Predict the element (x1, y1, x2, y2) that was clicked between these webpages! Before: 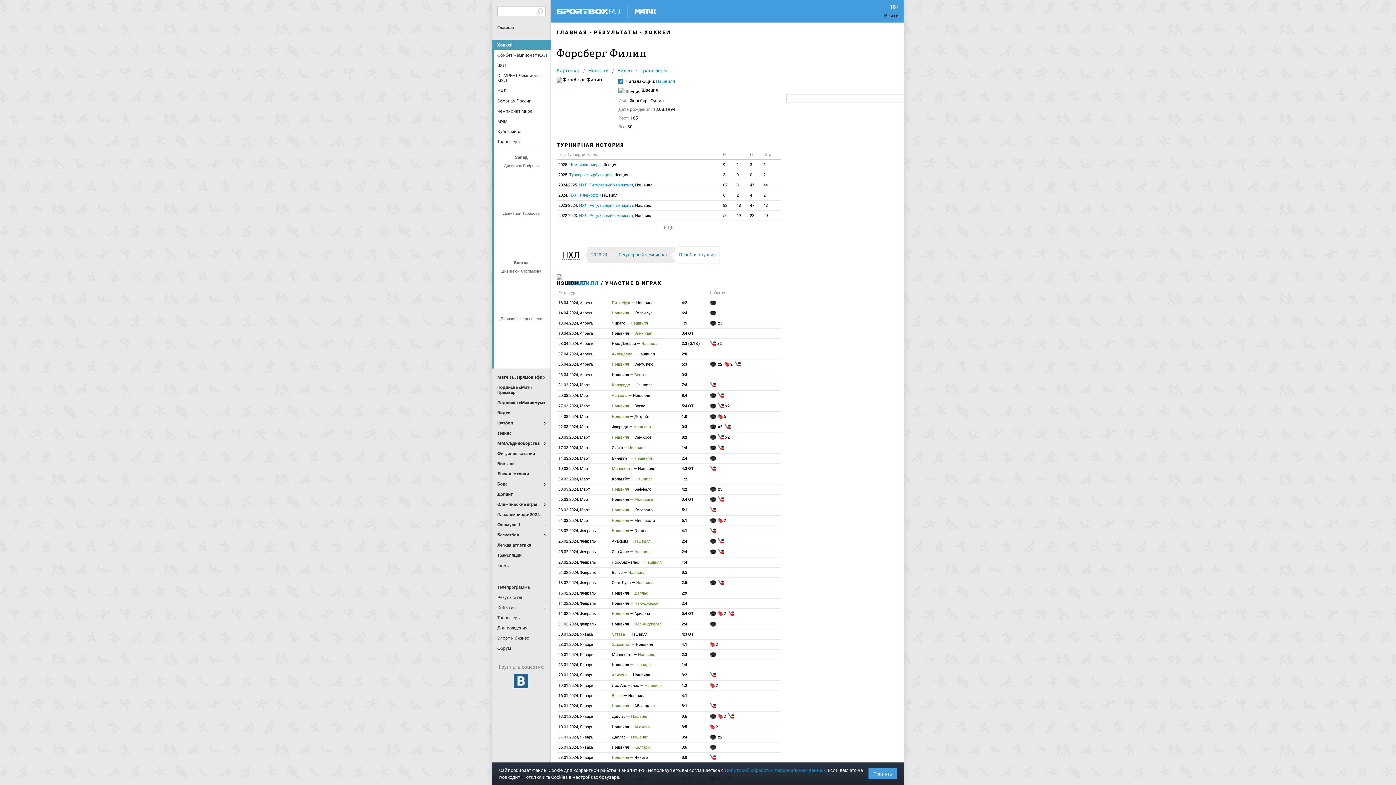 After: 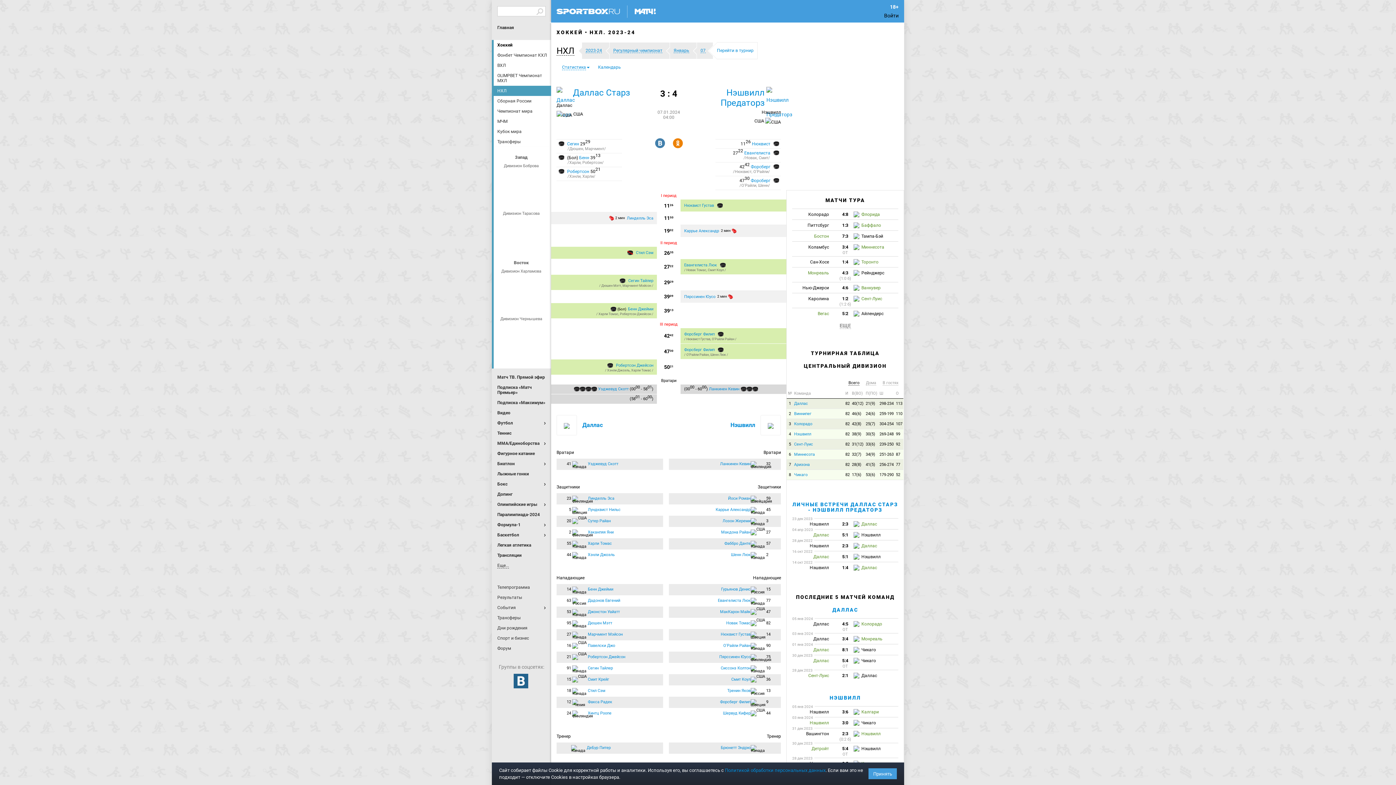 Action: bbox: (556, 732, 610, 742) label: 07.01.2024, Январь